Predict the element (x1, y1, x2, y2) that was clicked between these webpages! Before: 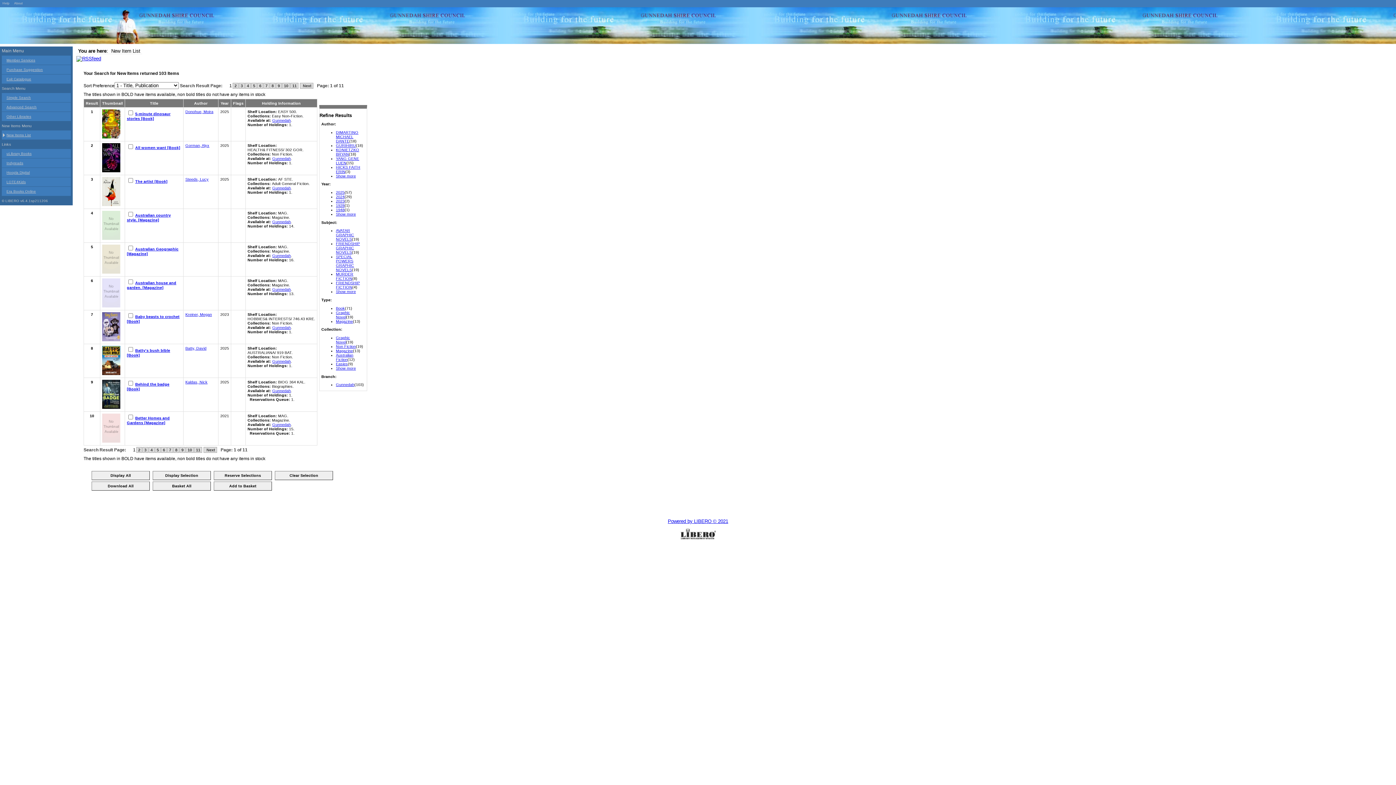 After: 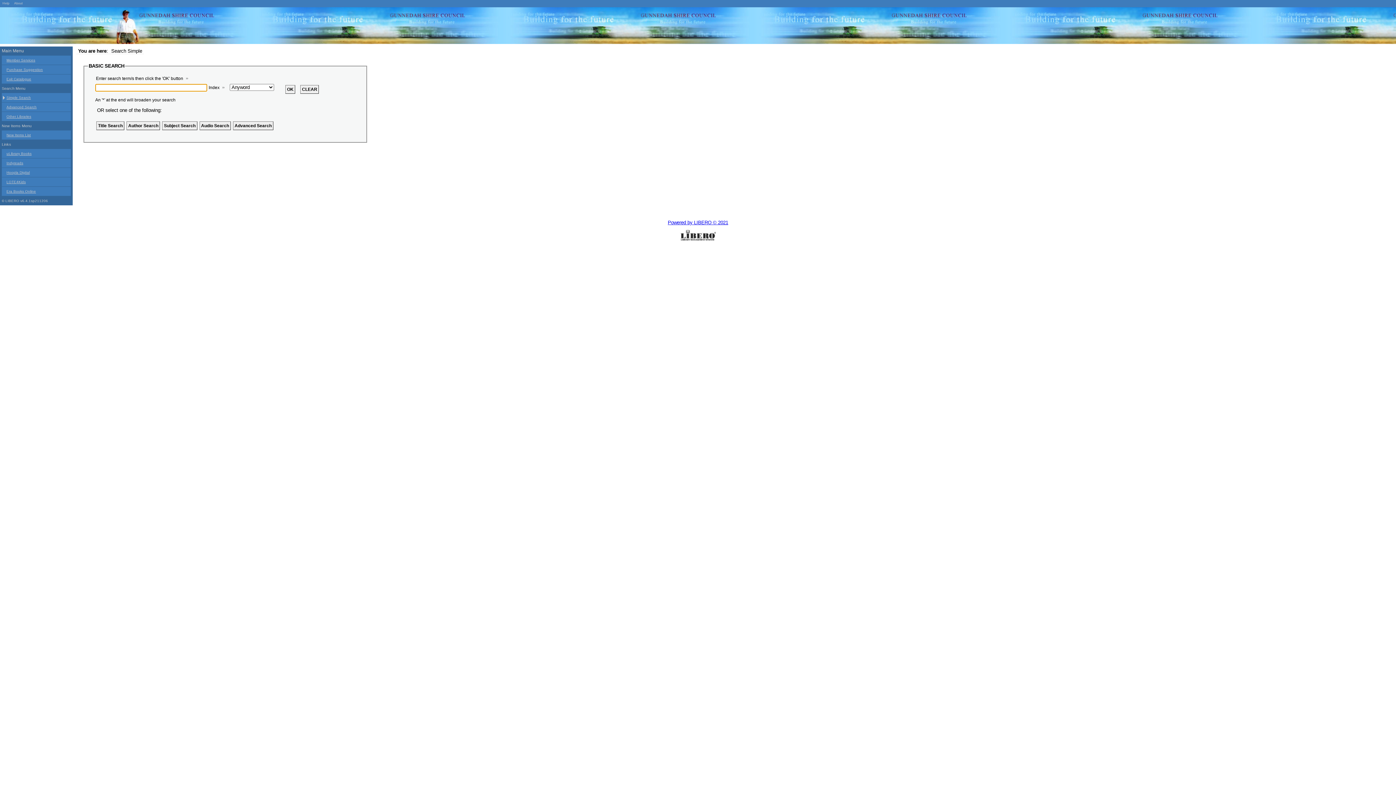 Action: bbox: (0, 7, 218, 46)